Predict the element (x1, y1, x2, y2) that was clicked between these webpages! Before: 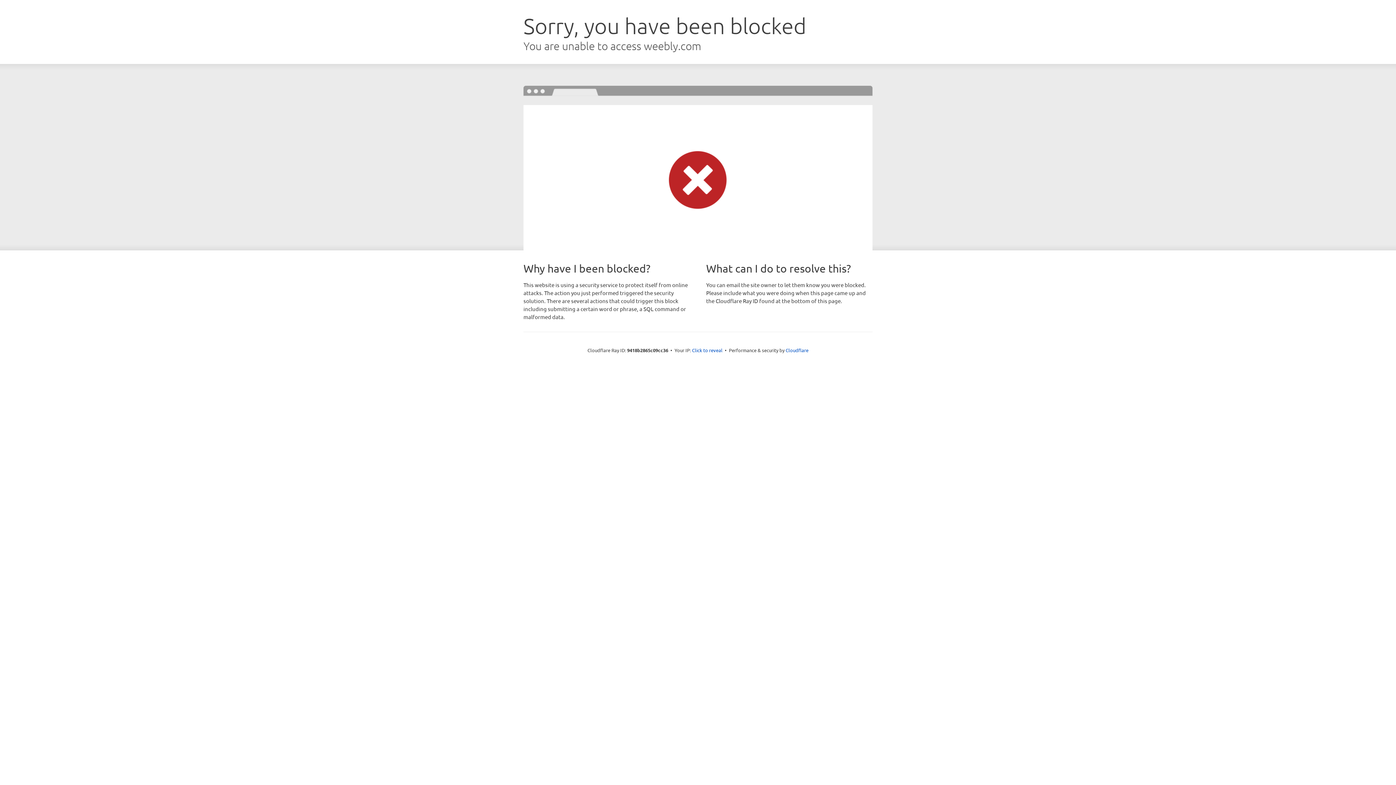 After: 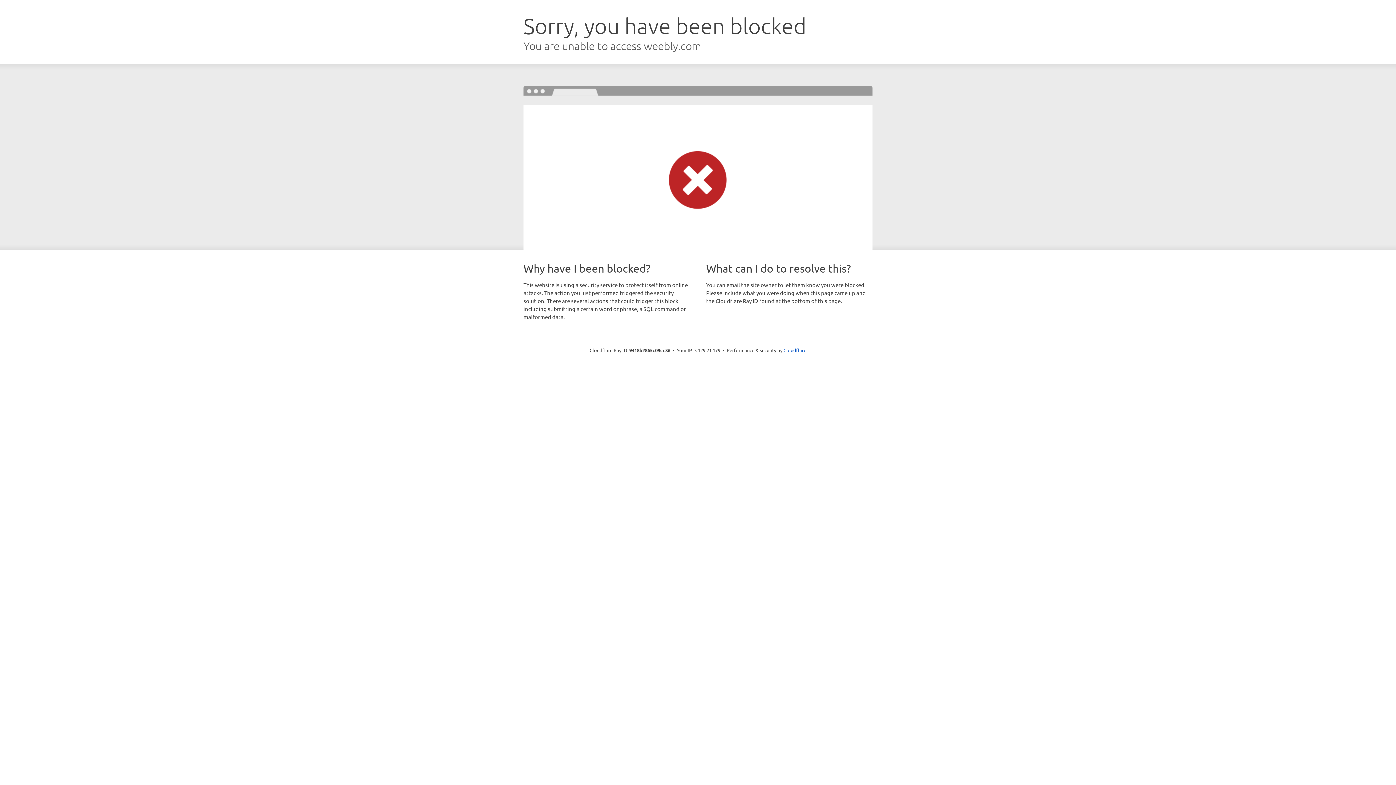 Action: label: Click to reveal bbox: (692, 346, 722, 353)